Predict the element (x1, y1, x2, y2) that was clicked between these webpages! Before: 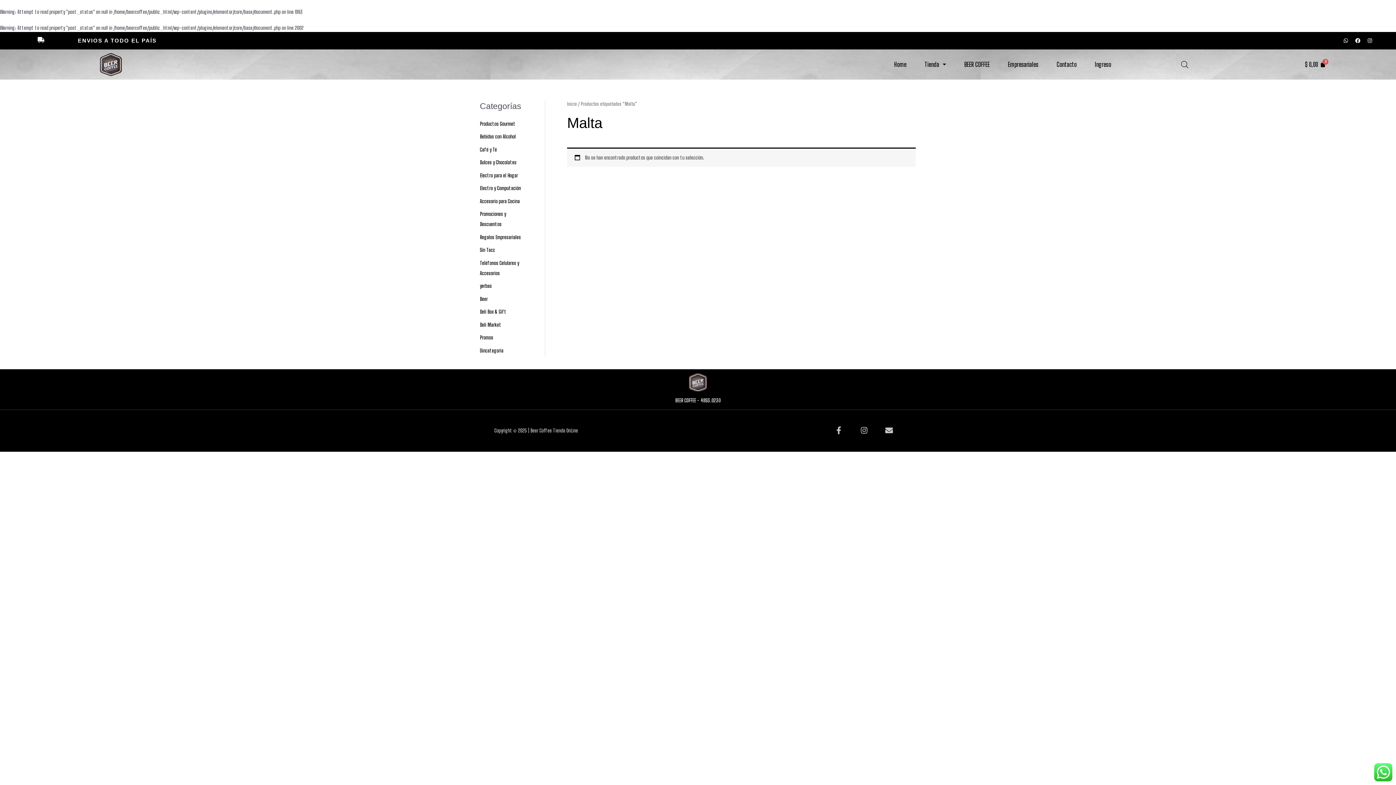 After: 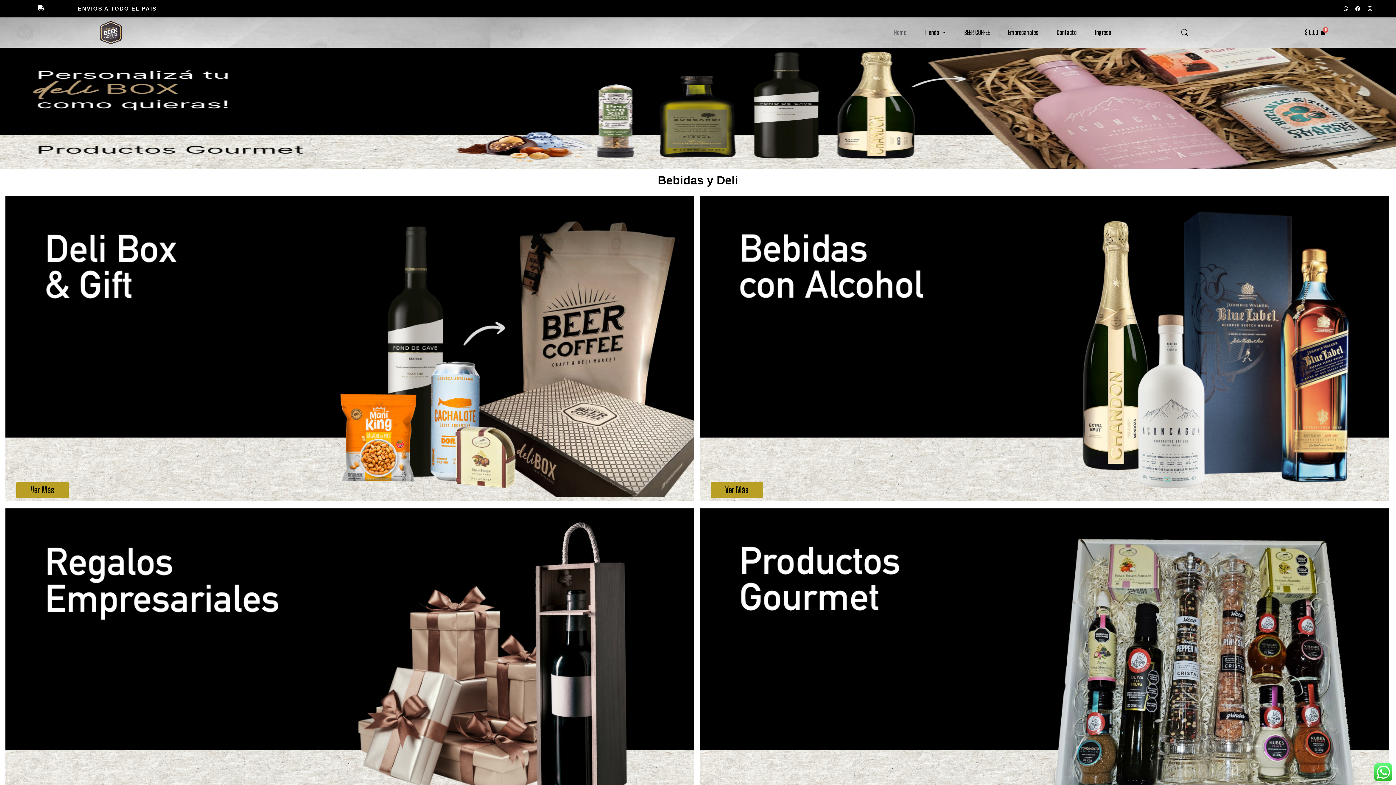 Action: label: Inicio bbox: (567, 101, 577, 106)